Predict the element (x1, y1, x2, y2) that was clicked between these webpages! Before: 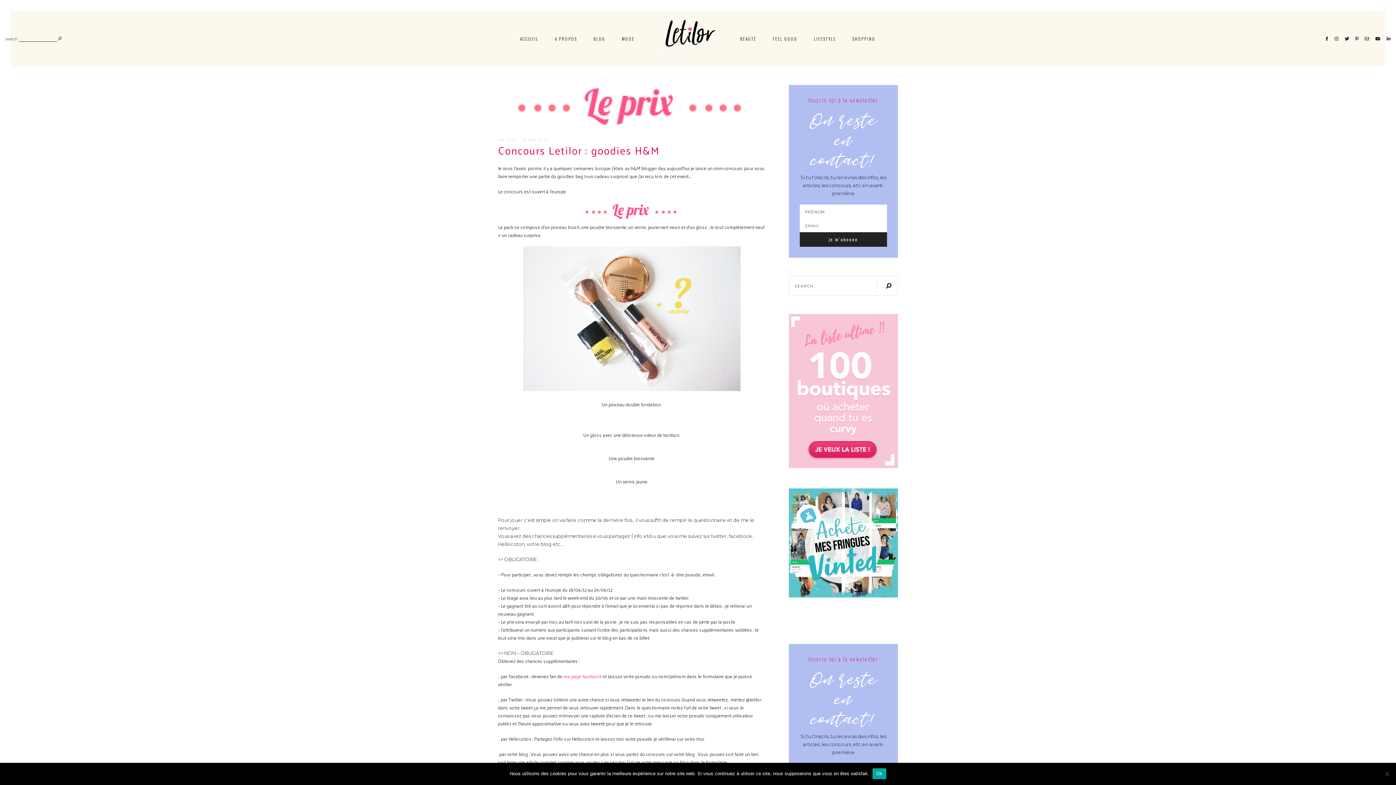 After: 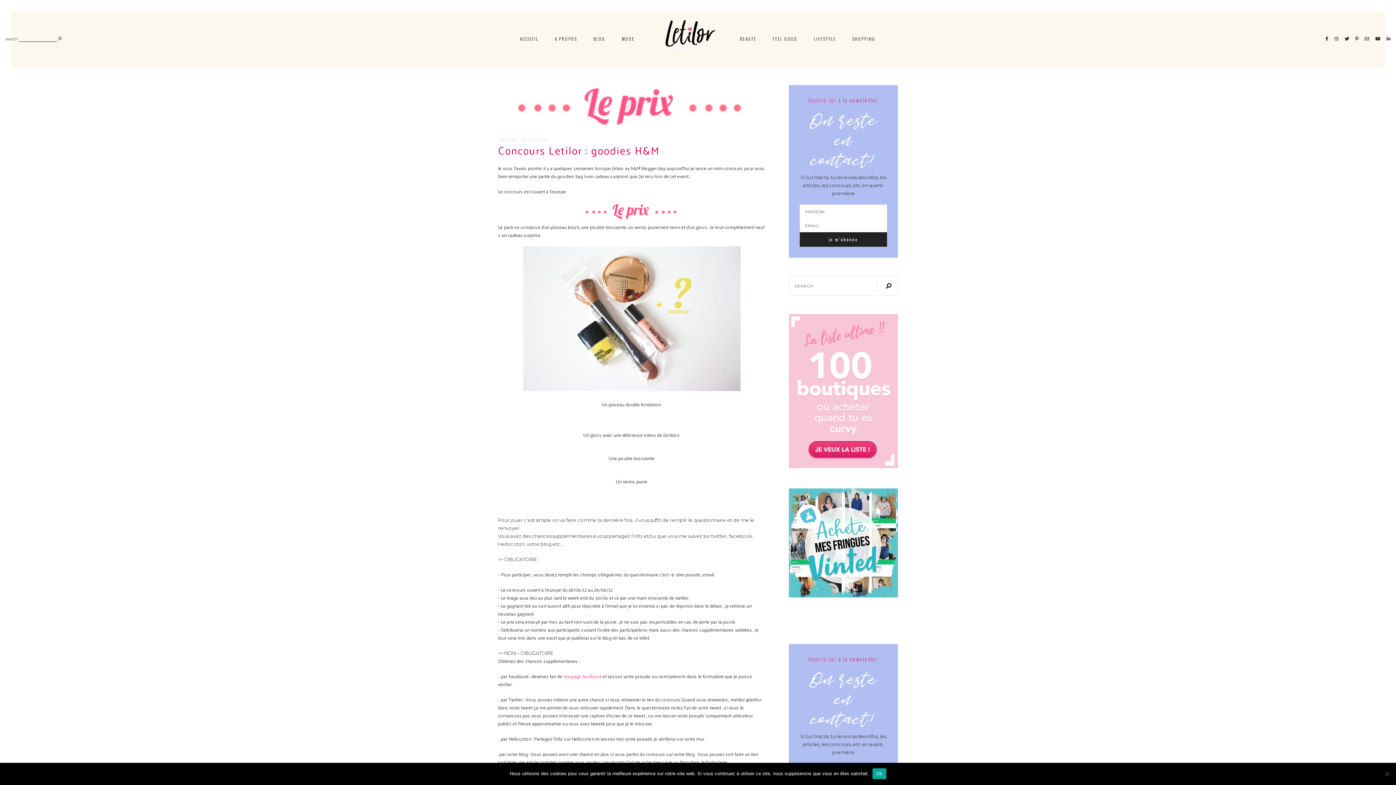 Action: bbox: (522, 136, 548, 142) label: 18 juin 2012